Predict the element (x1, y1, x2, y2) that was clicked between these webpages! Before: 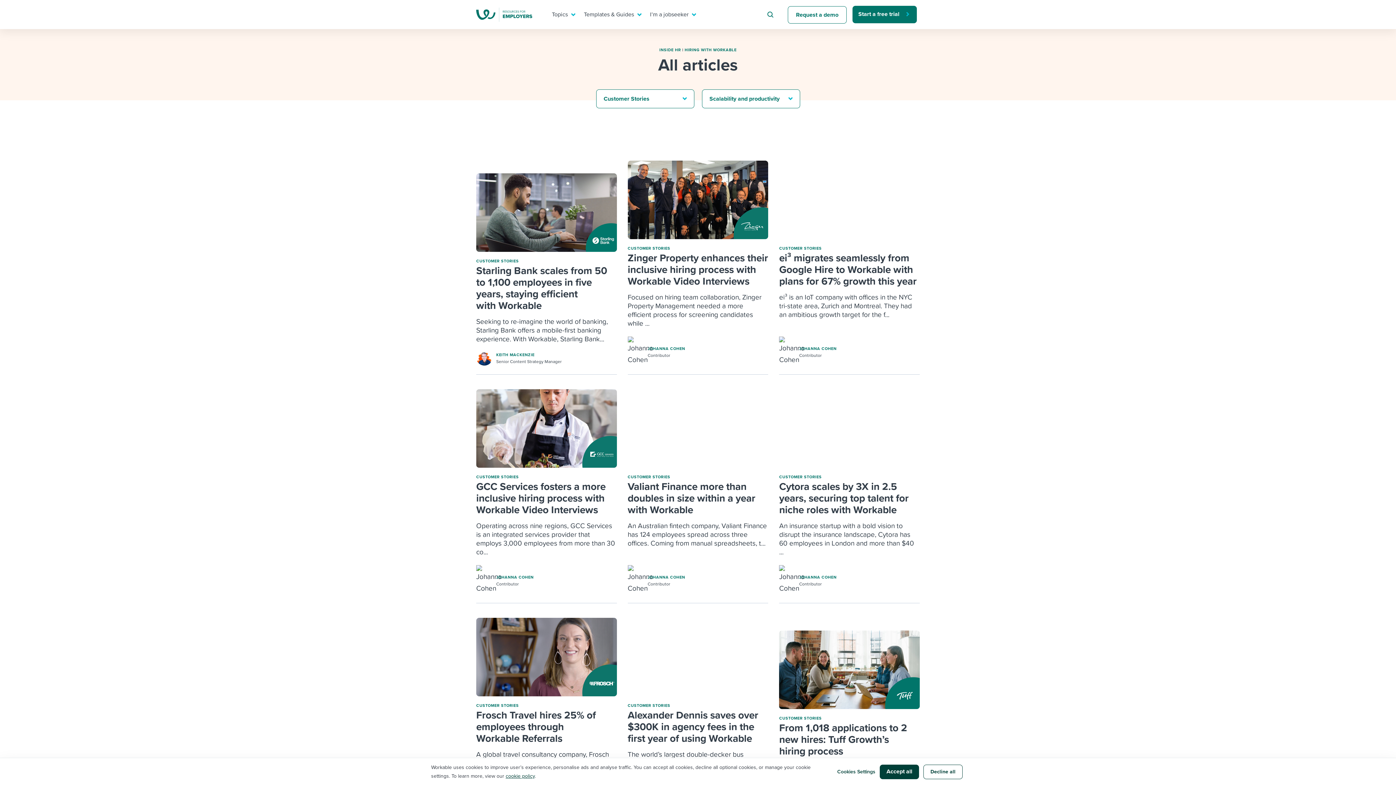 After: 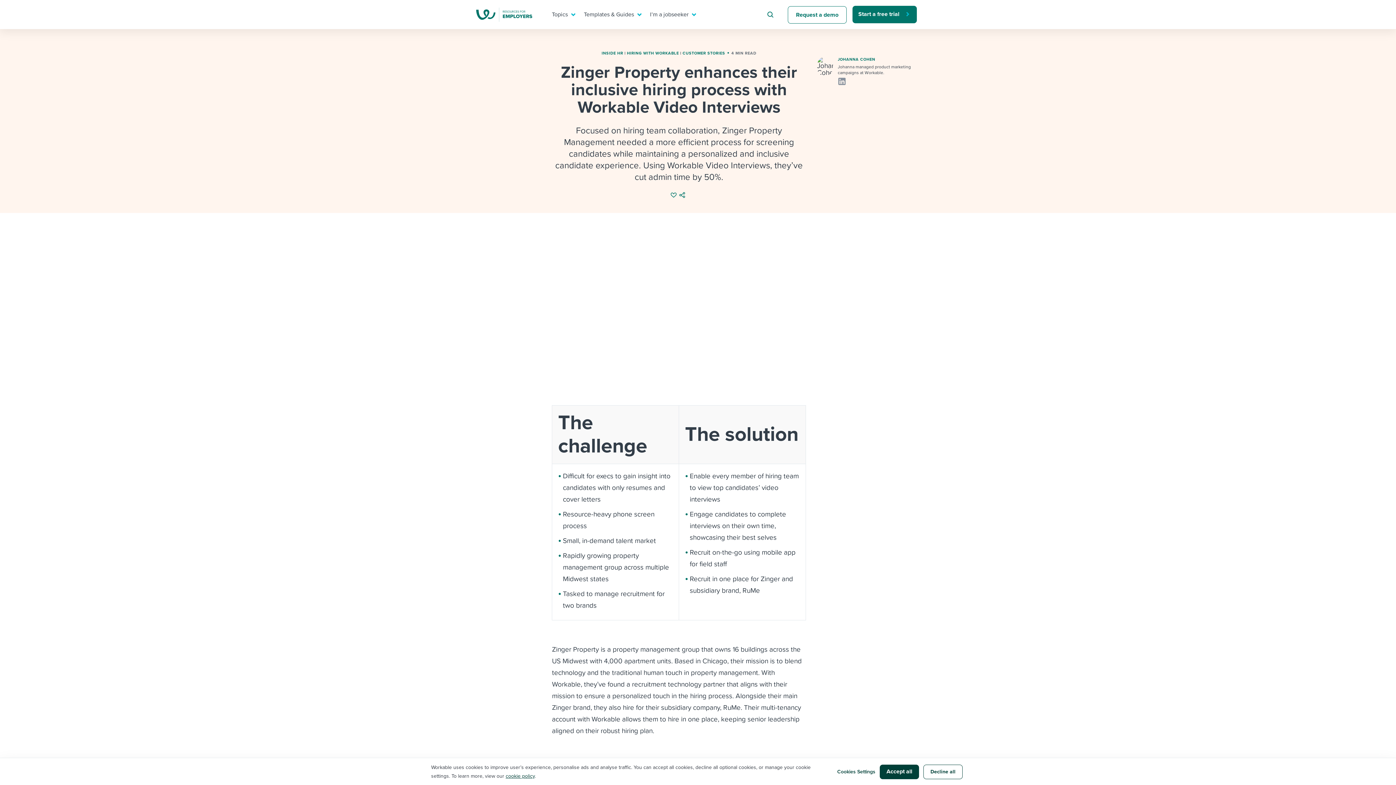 Action: bbox: (627, 252, 768, 287) label: Zinger Property enhances their inclusive hiring process with Workable Video Interviews